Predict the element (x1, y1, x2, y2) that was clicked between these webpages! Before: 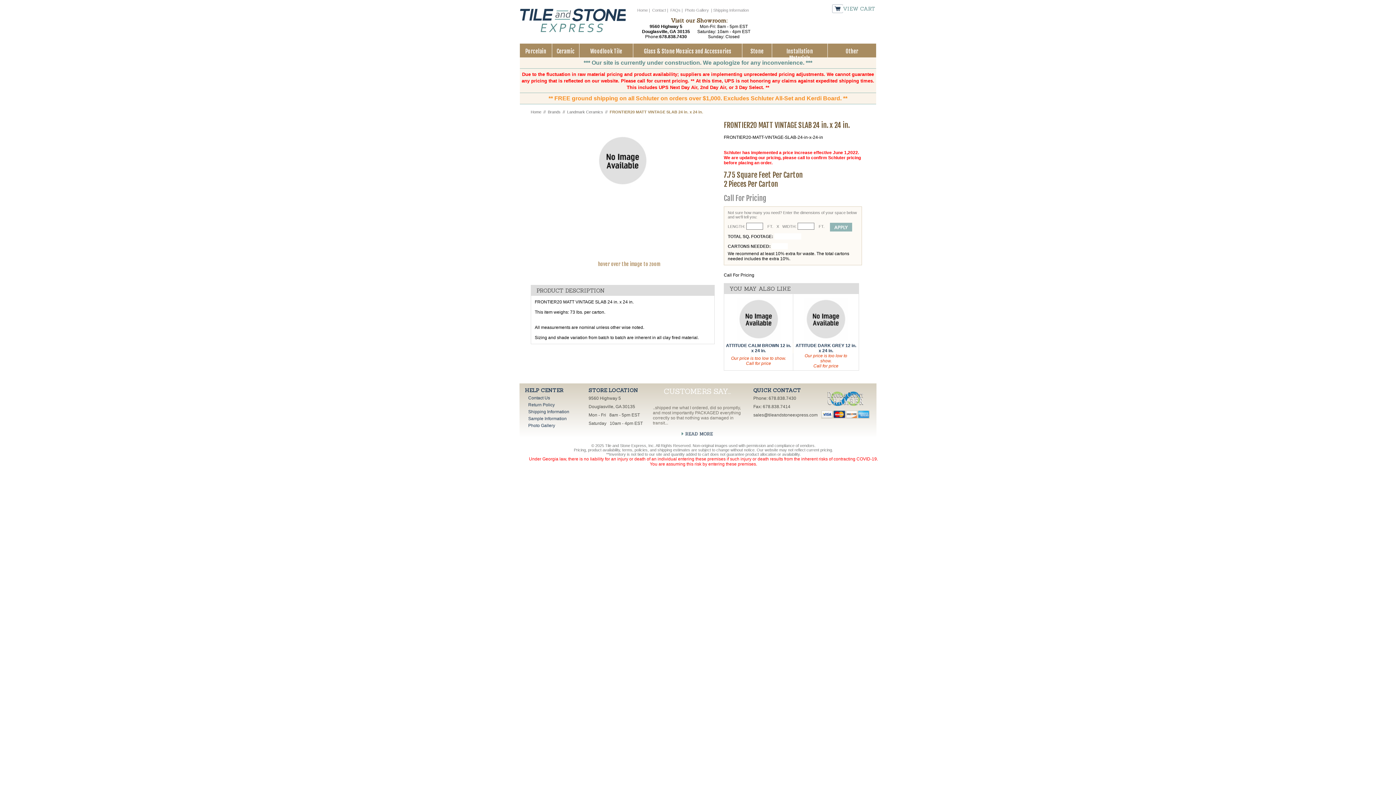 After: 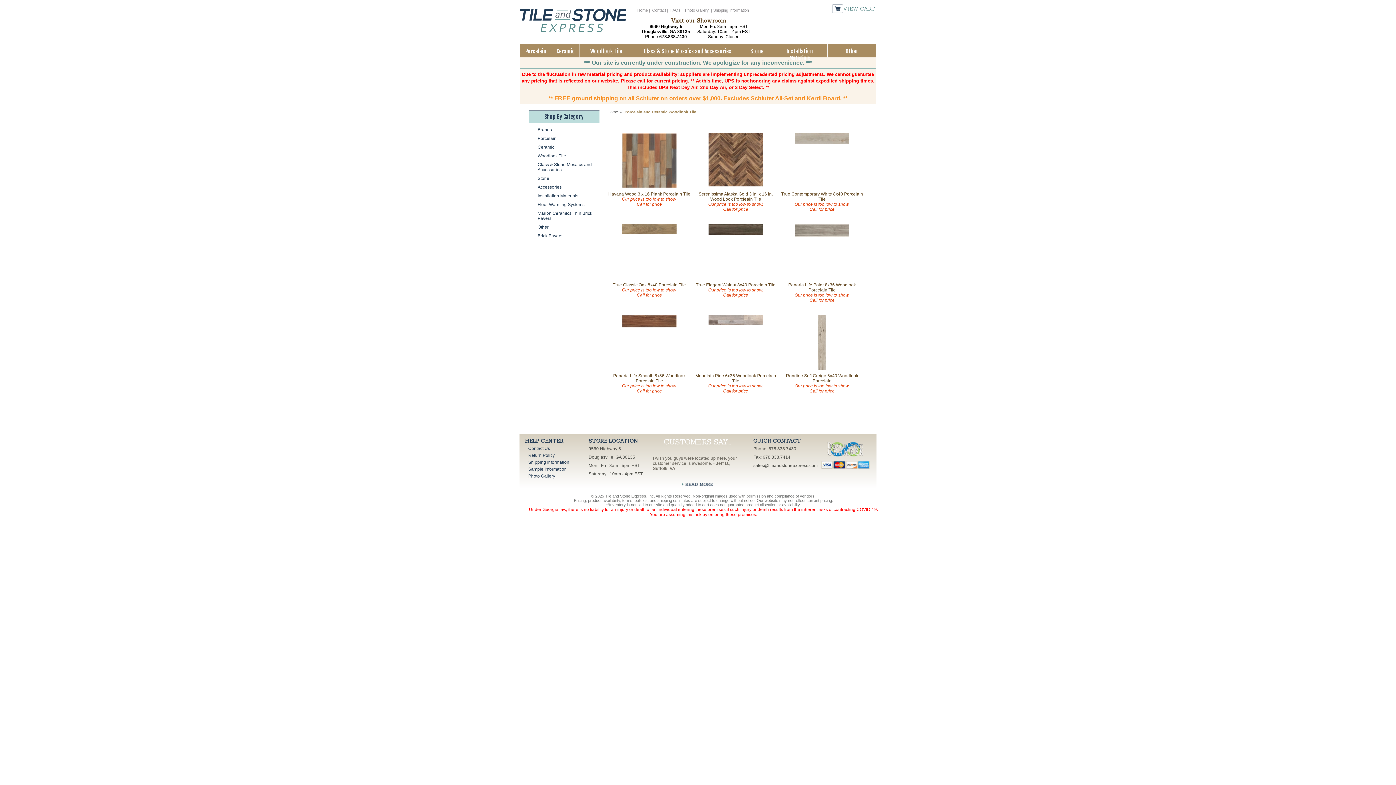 Action: bbox: (579, 43, 633, 57) label: Woodlook Tile